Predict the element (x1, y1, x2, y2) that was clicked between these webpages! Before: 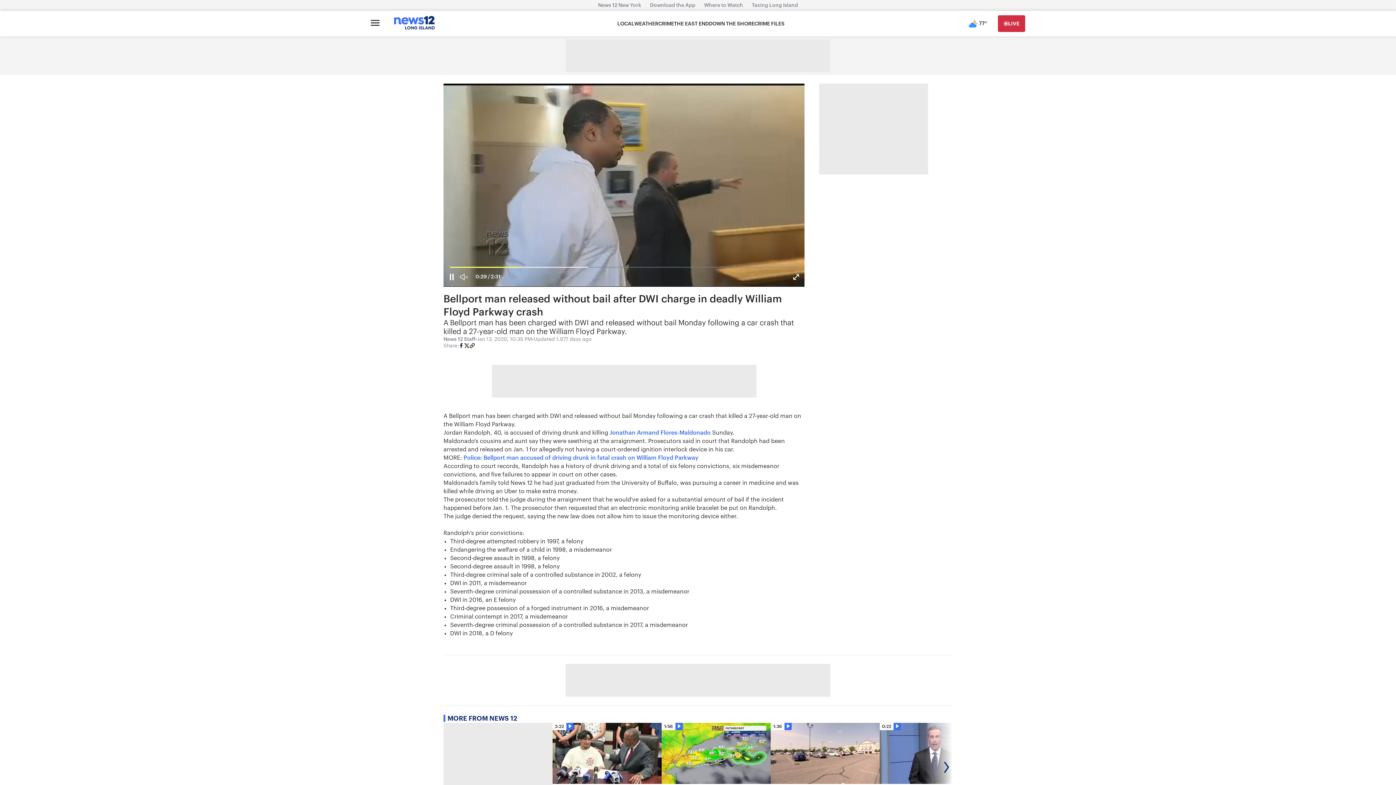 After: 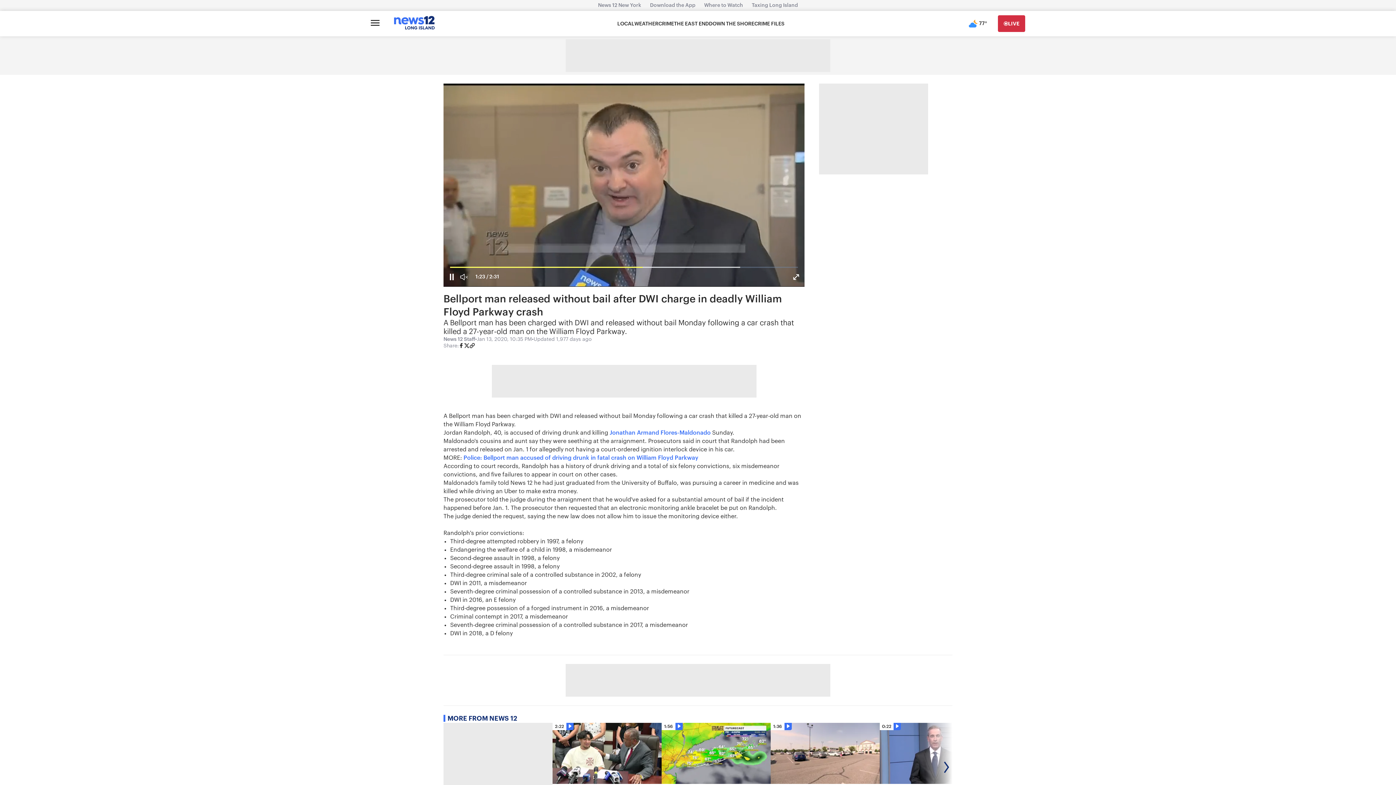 Action: bbox: (469, 342, 475, 350)